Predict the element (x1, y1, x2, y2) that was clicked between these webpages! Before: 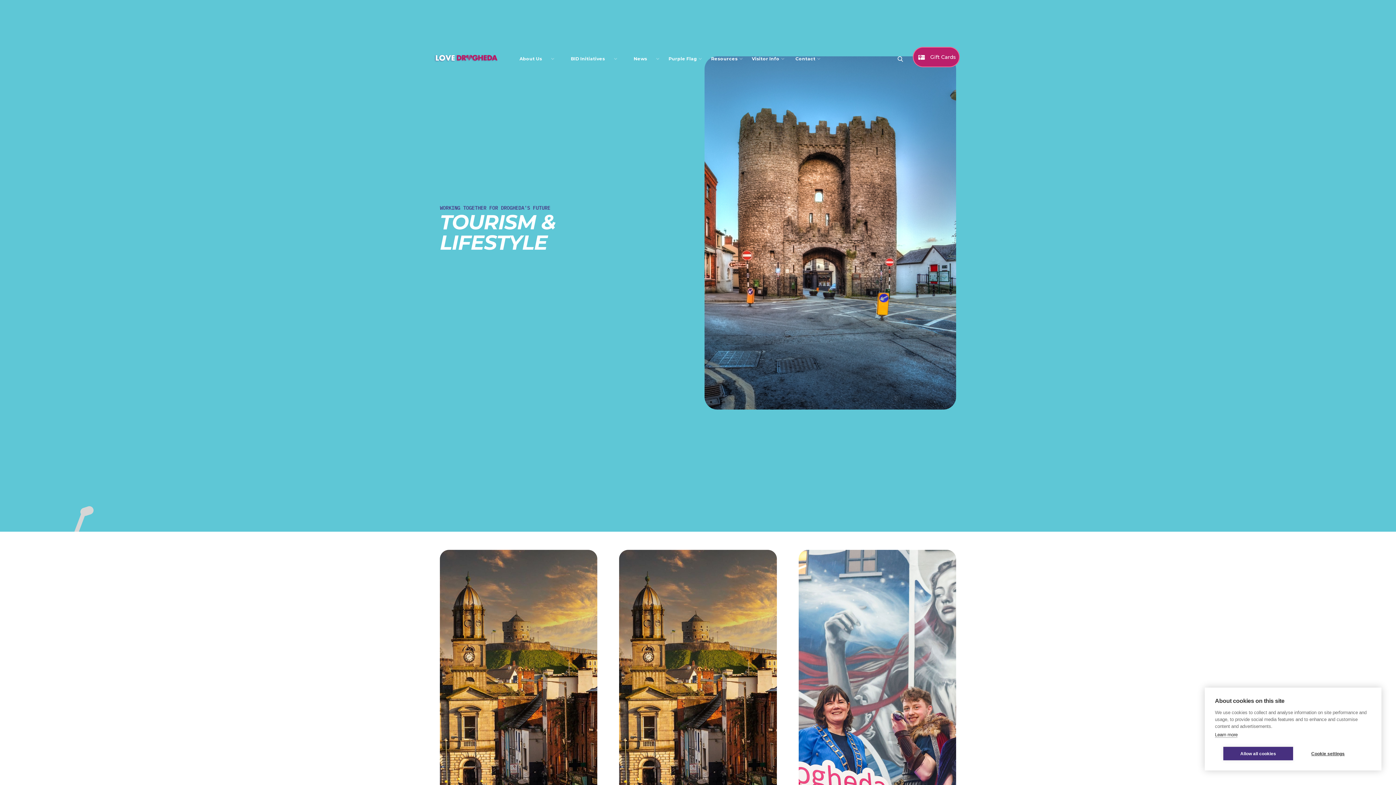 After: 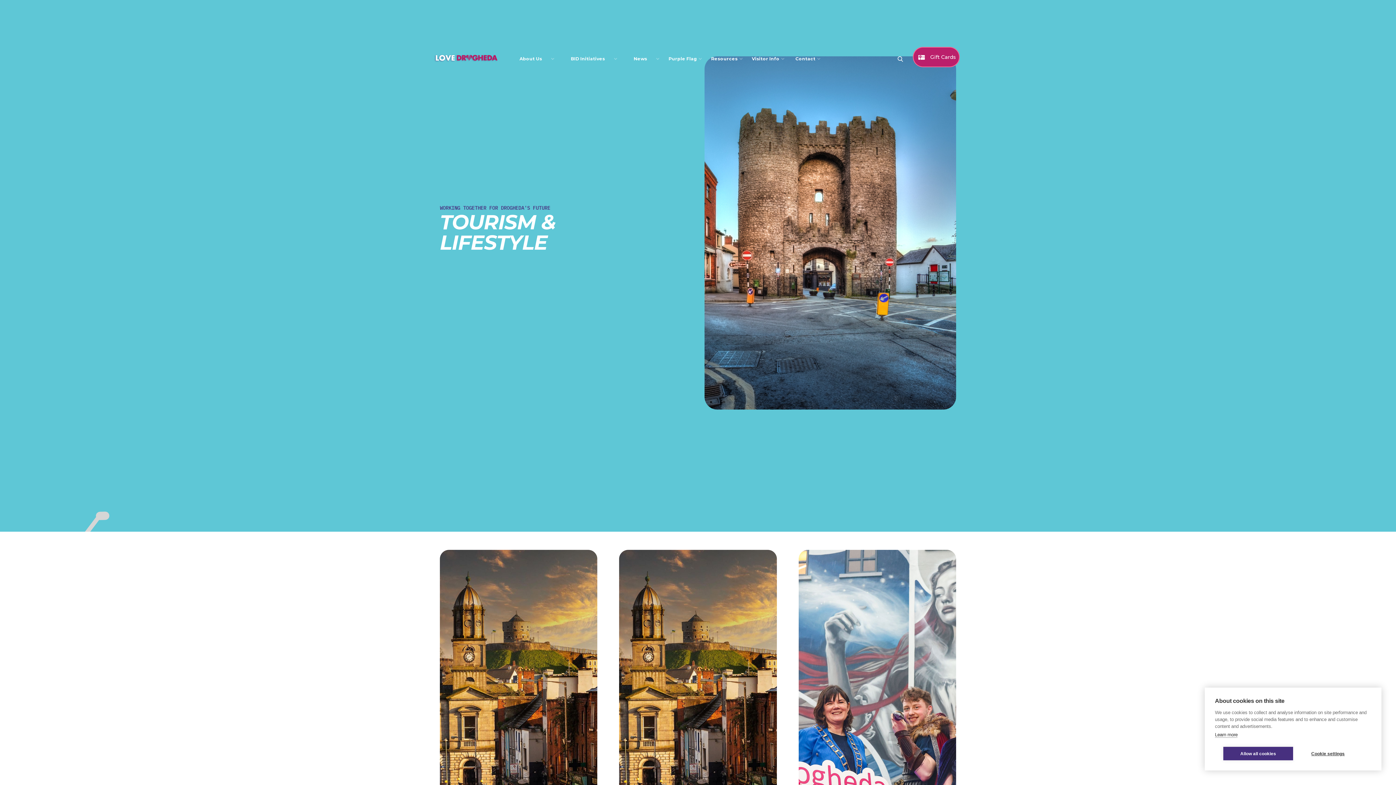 Action: label: Purple Flag bbox: (665, 48, 706, 69)